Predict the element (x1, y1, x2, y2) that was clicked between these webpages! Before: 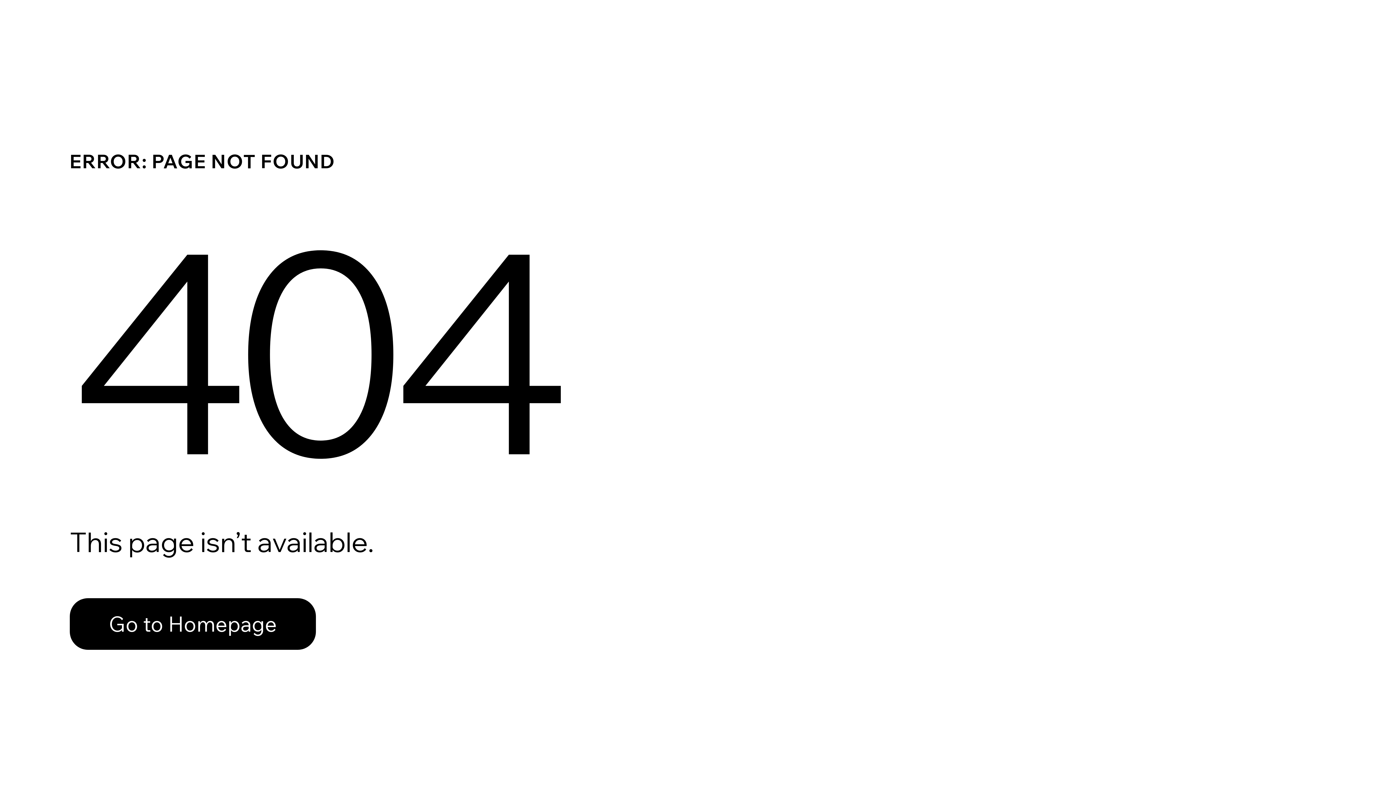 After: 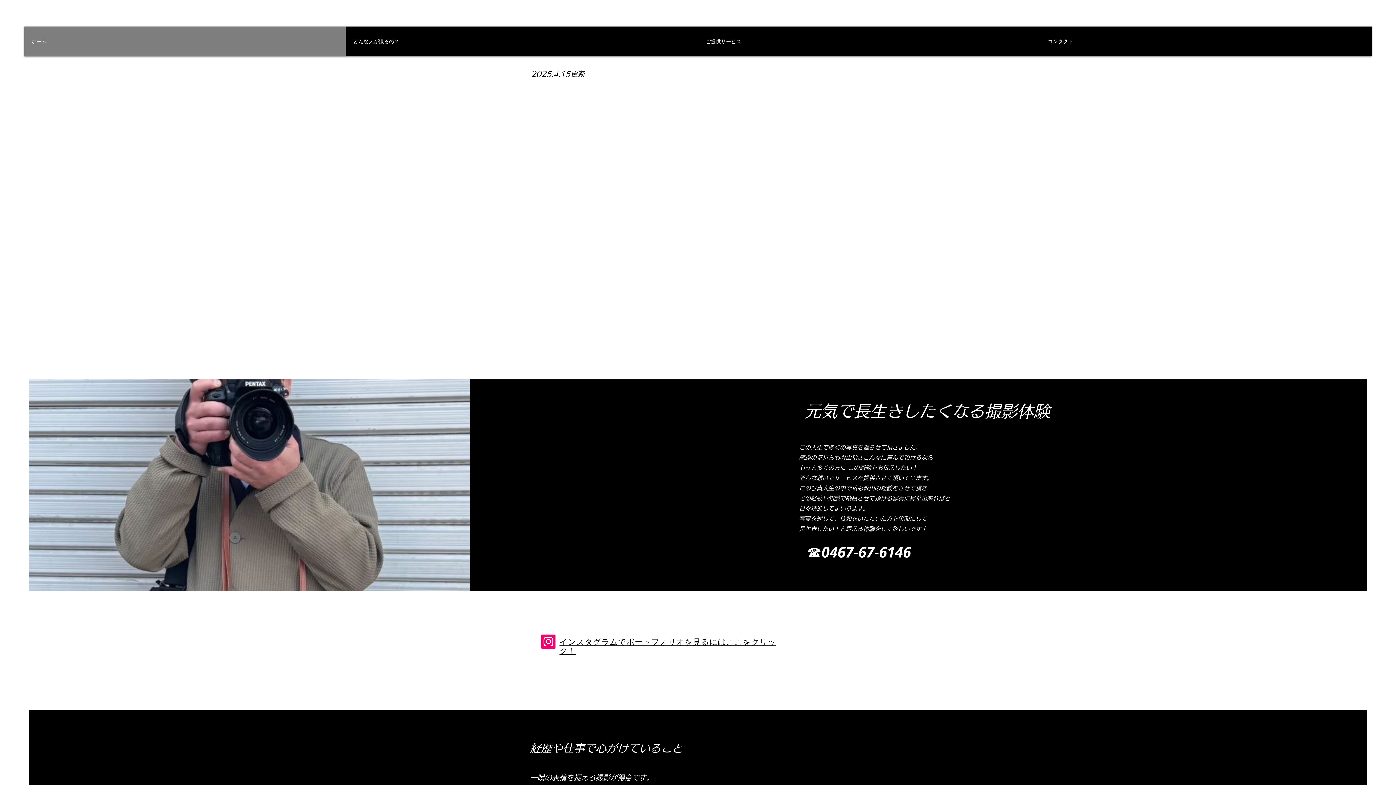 Action: bbox: (69, 582, 768, 659) label: Go to Homepage